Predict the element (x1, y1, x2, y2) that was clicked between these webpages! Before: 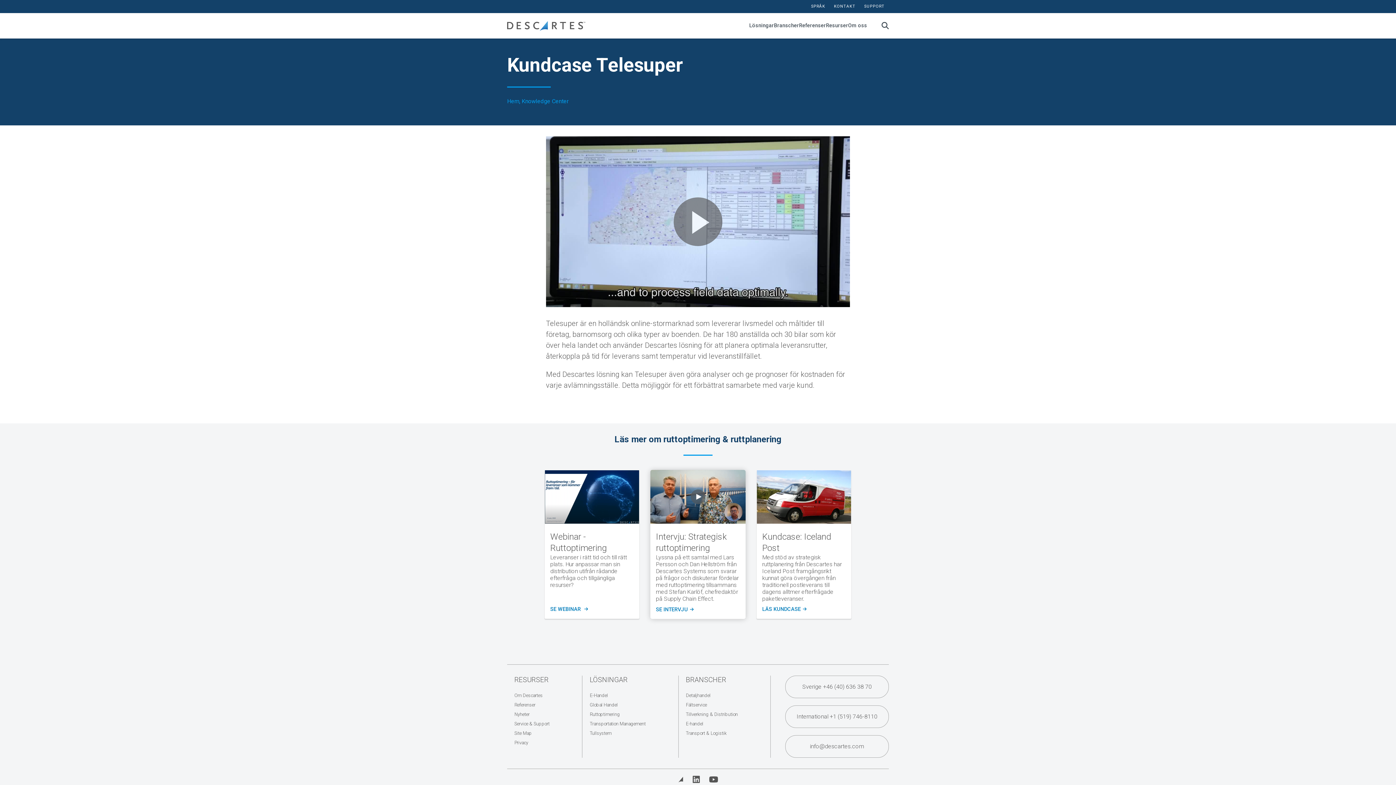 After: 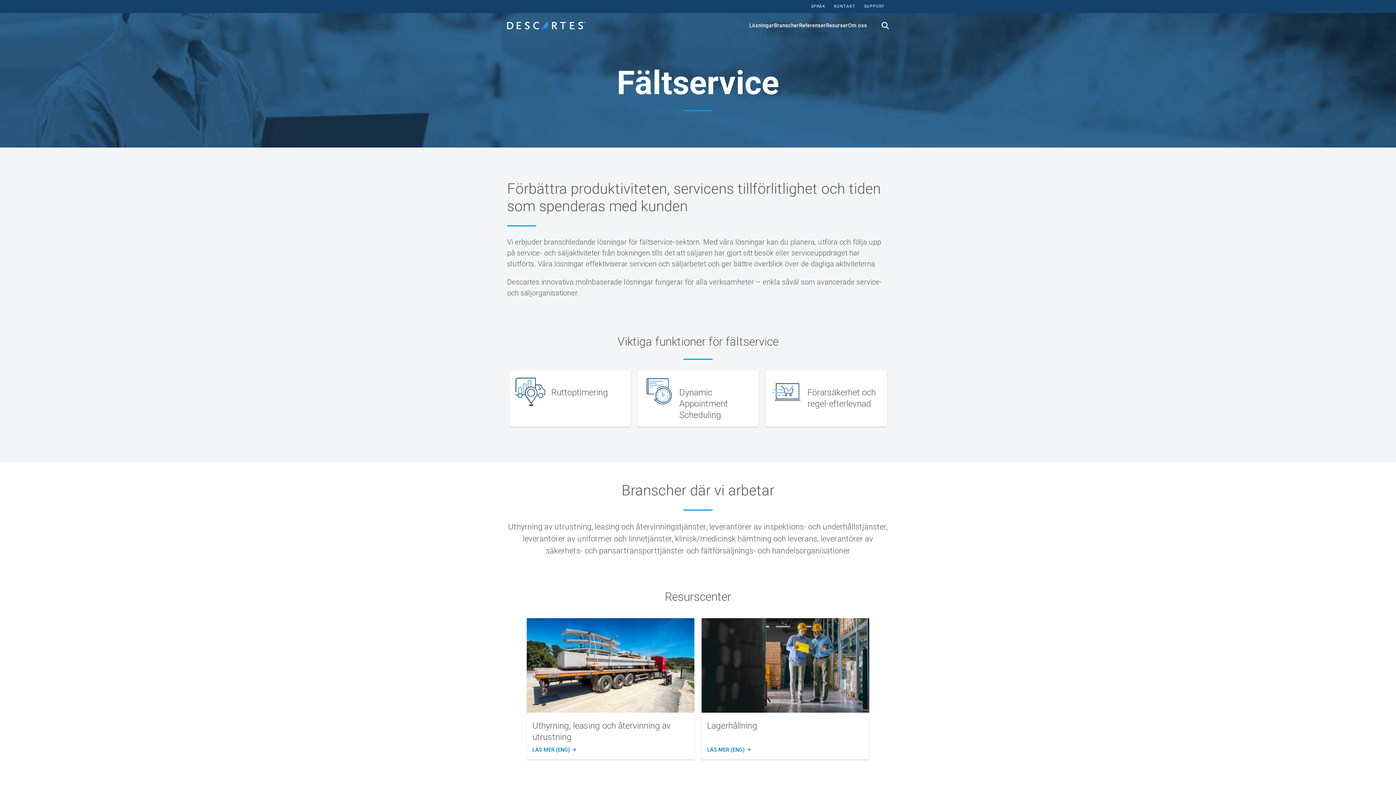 Action: label: Fältservice bbox: (686, 702, 707, 707)